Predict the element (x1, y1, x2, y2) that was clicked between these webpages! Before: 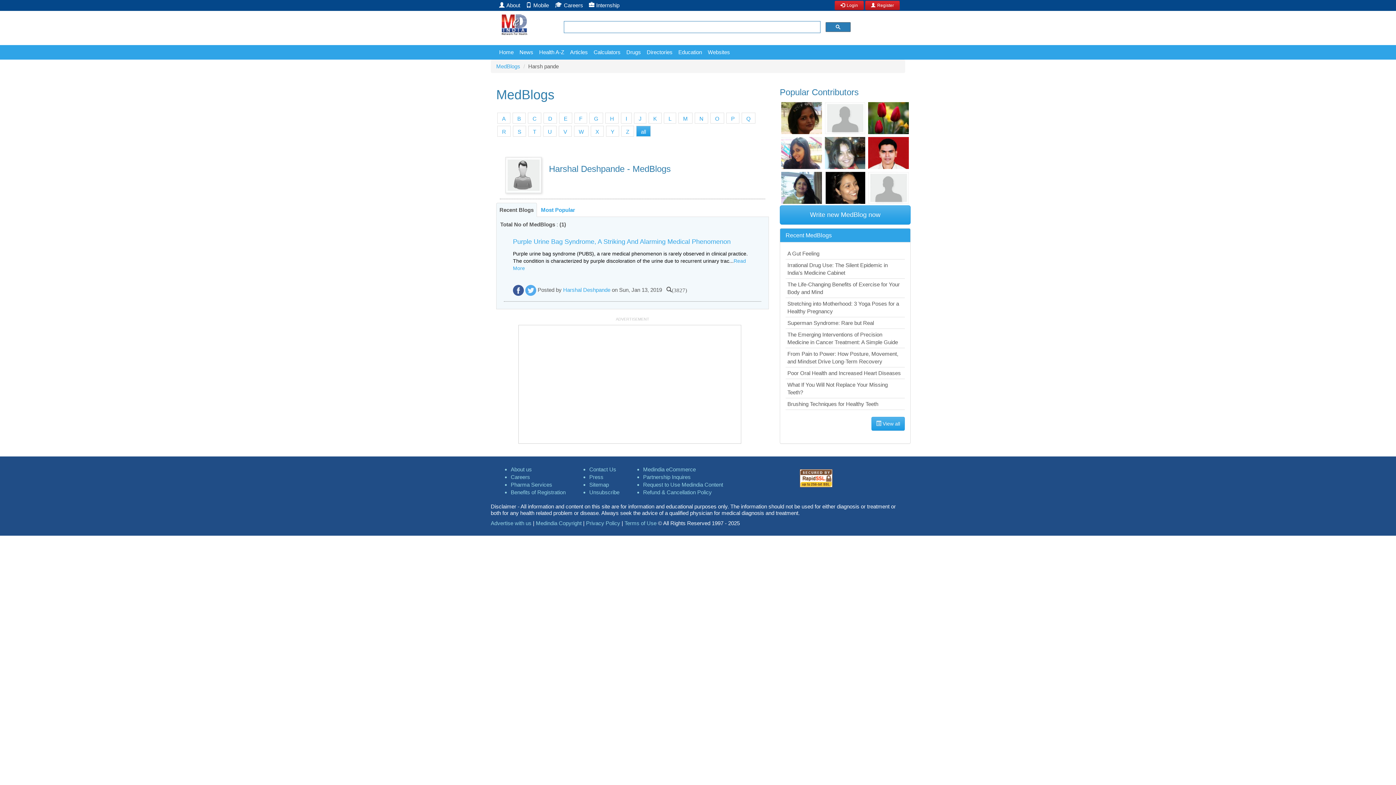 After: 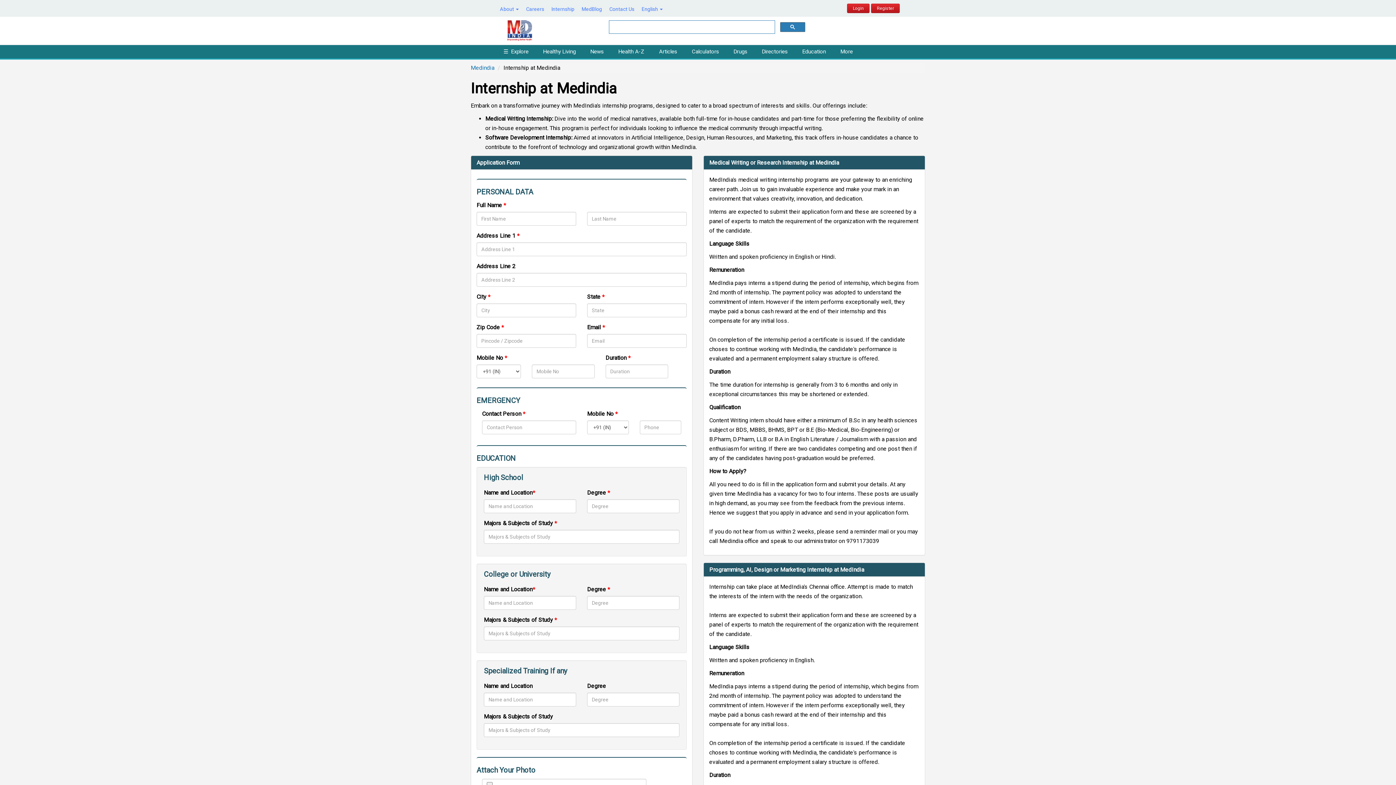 Action: bbox: (586, 0, 622, 10) label: Internship